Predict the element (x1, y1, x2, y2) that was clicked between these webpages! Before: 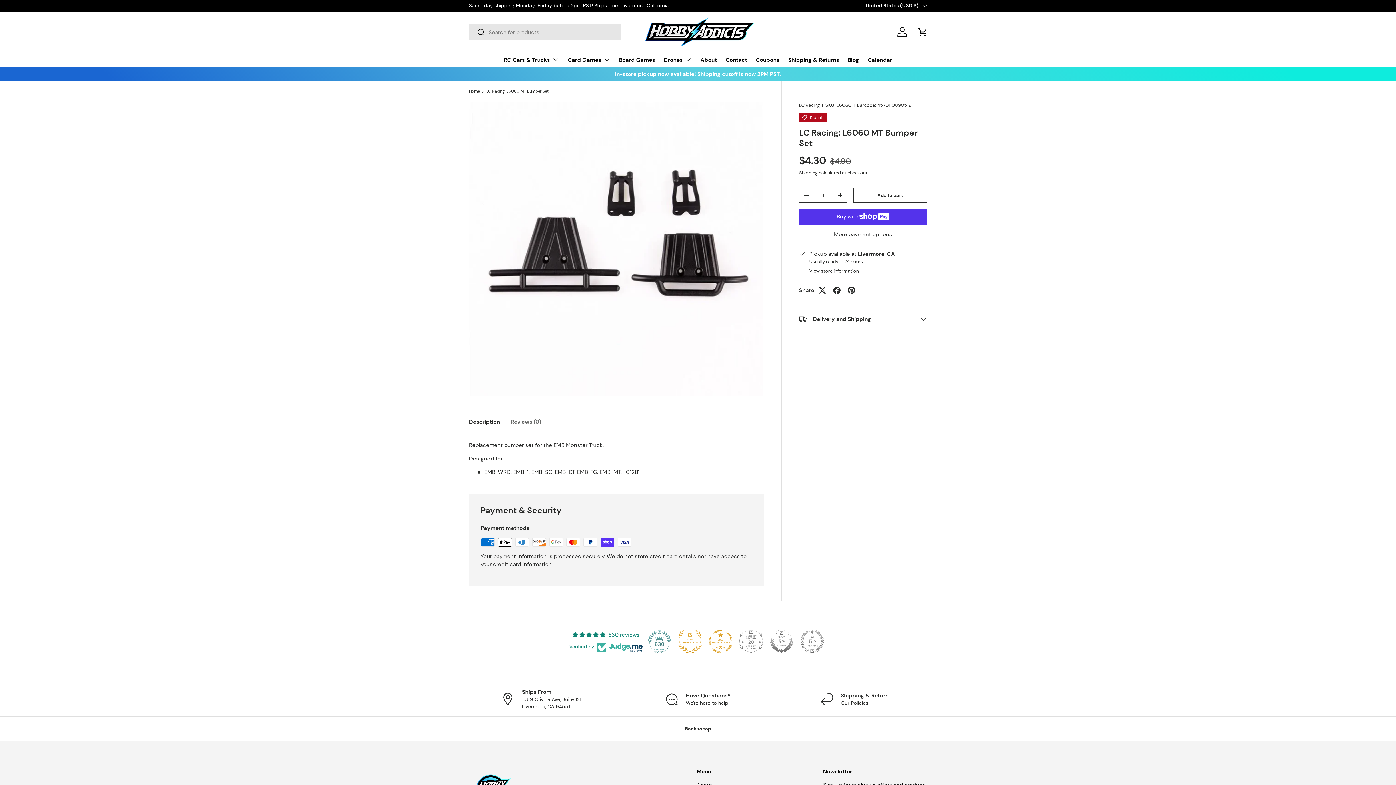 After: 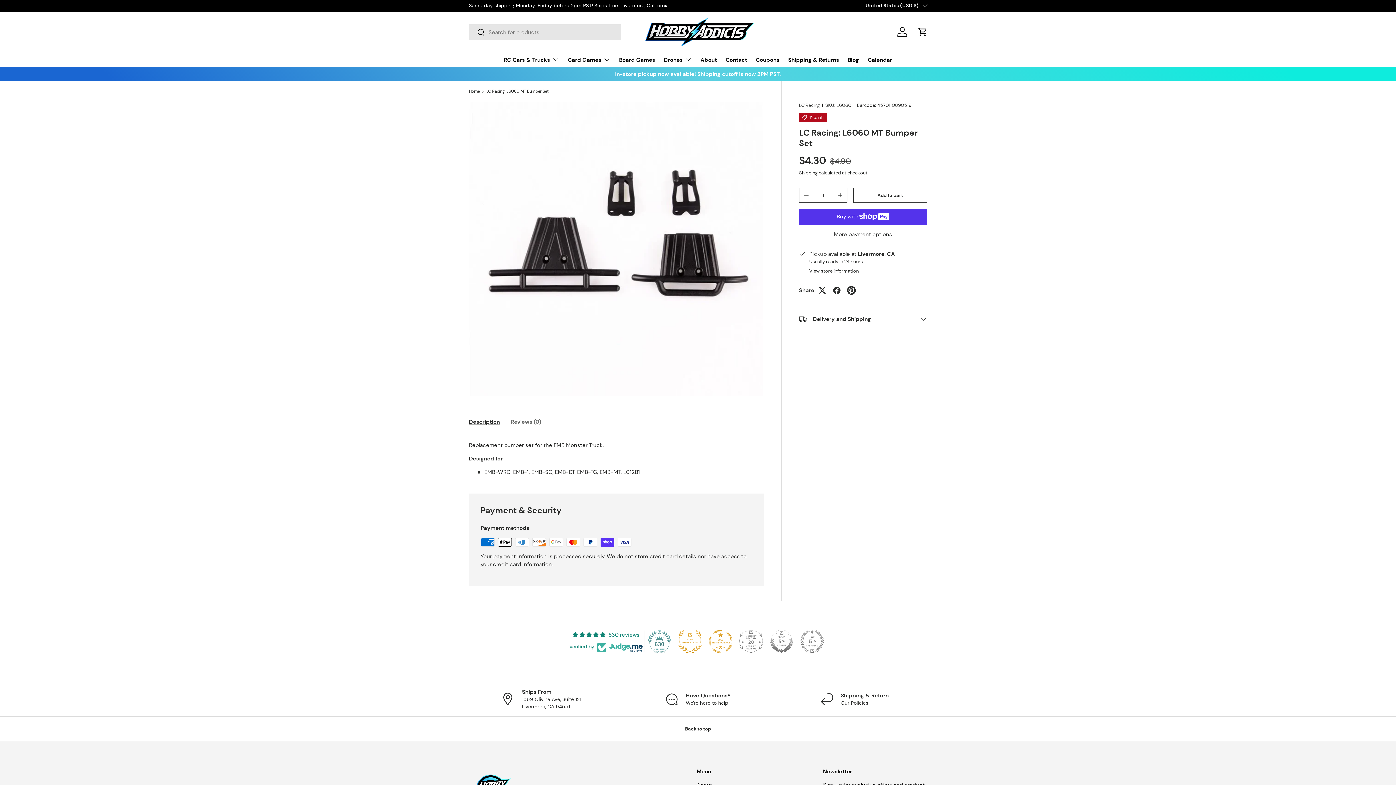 Action: bbox: (844, 283, 858, 297)